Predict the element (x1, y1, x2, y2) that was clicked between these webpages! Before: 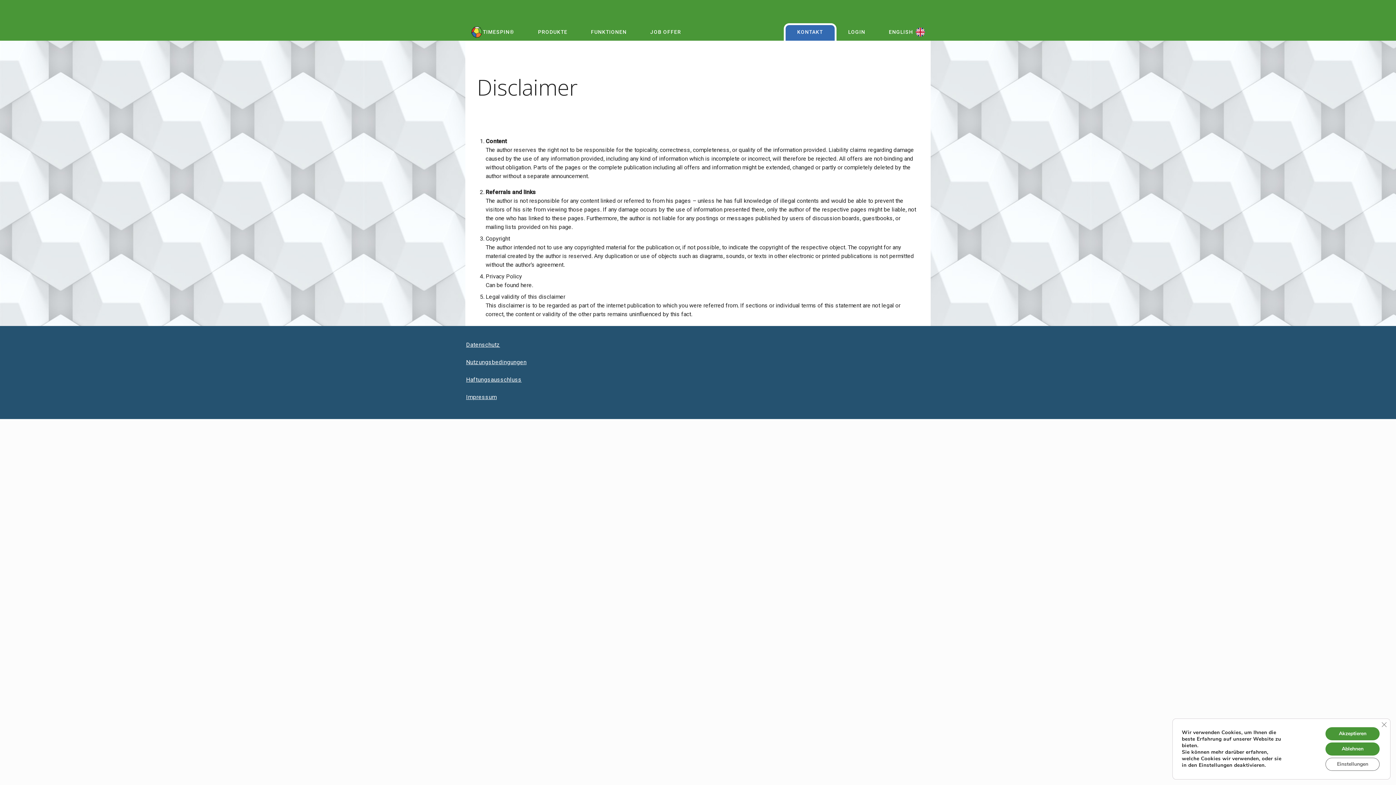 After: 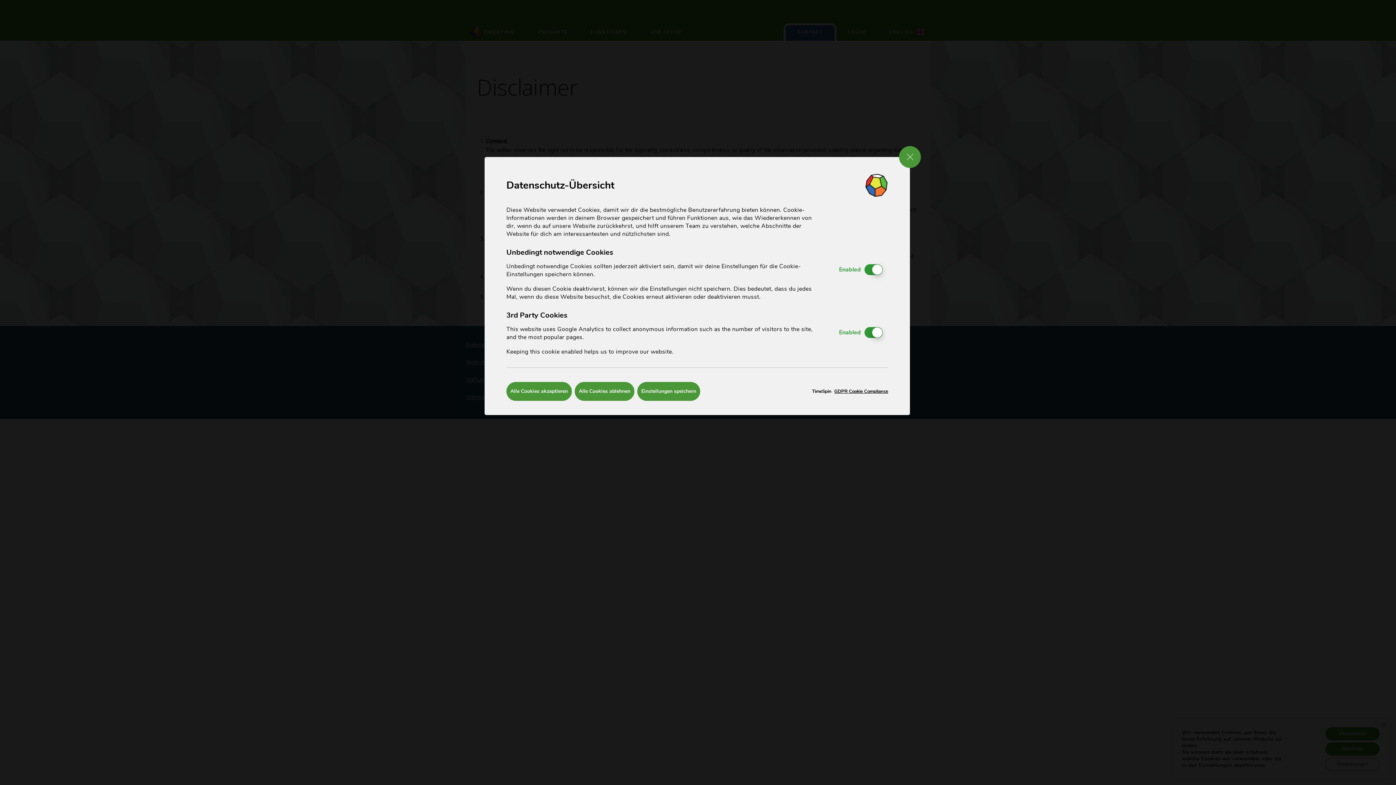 Action: label: Einstellungen bbox: (1325, 758, 1380, 771)